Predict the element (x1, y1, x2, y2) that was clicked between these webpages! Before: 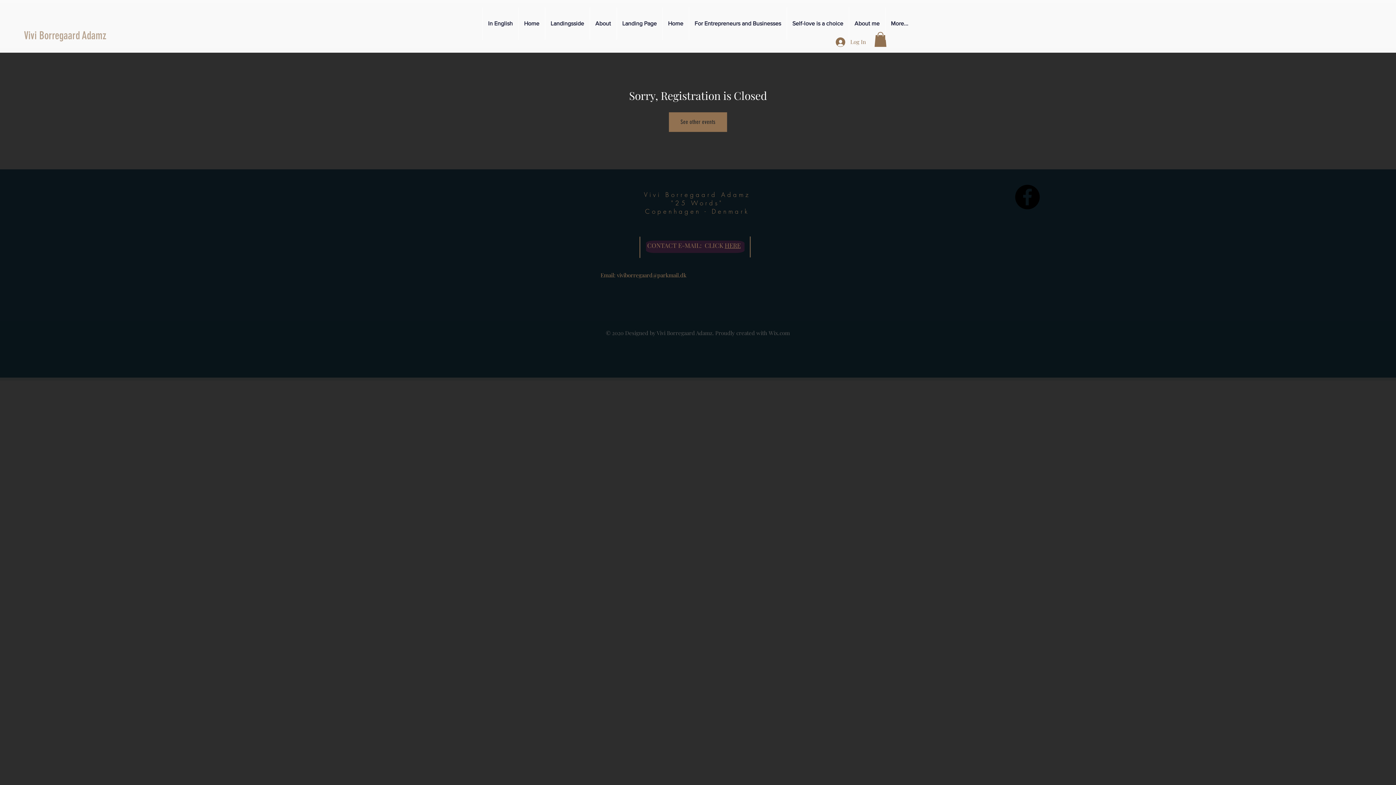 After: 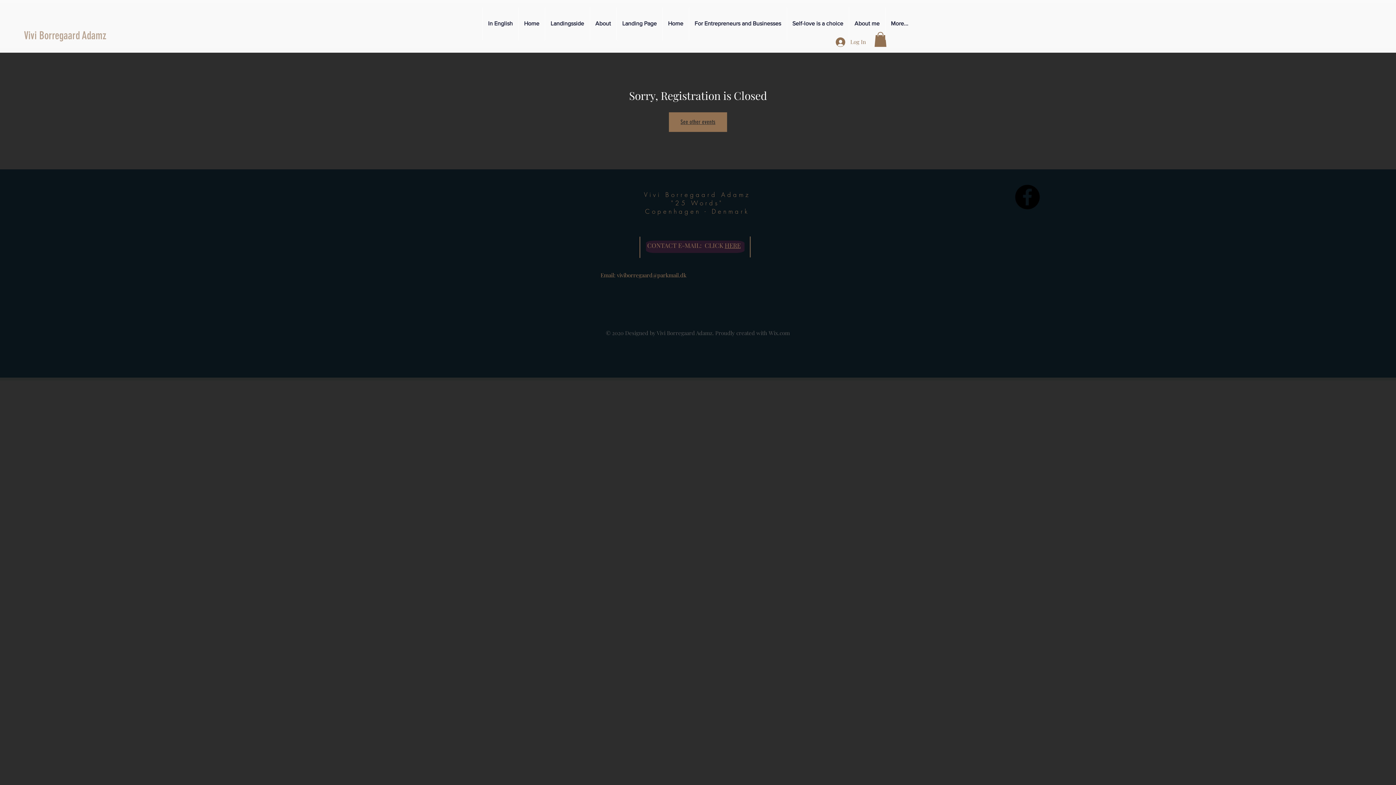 Action: bbox: (669, 112, 727, 131) label: See other events